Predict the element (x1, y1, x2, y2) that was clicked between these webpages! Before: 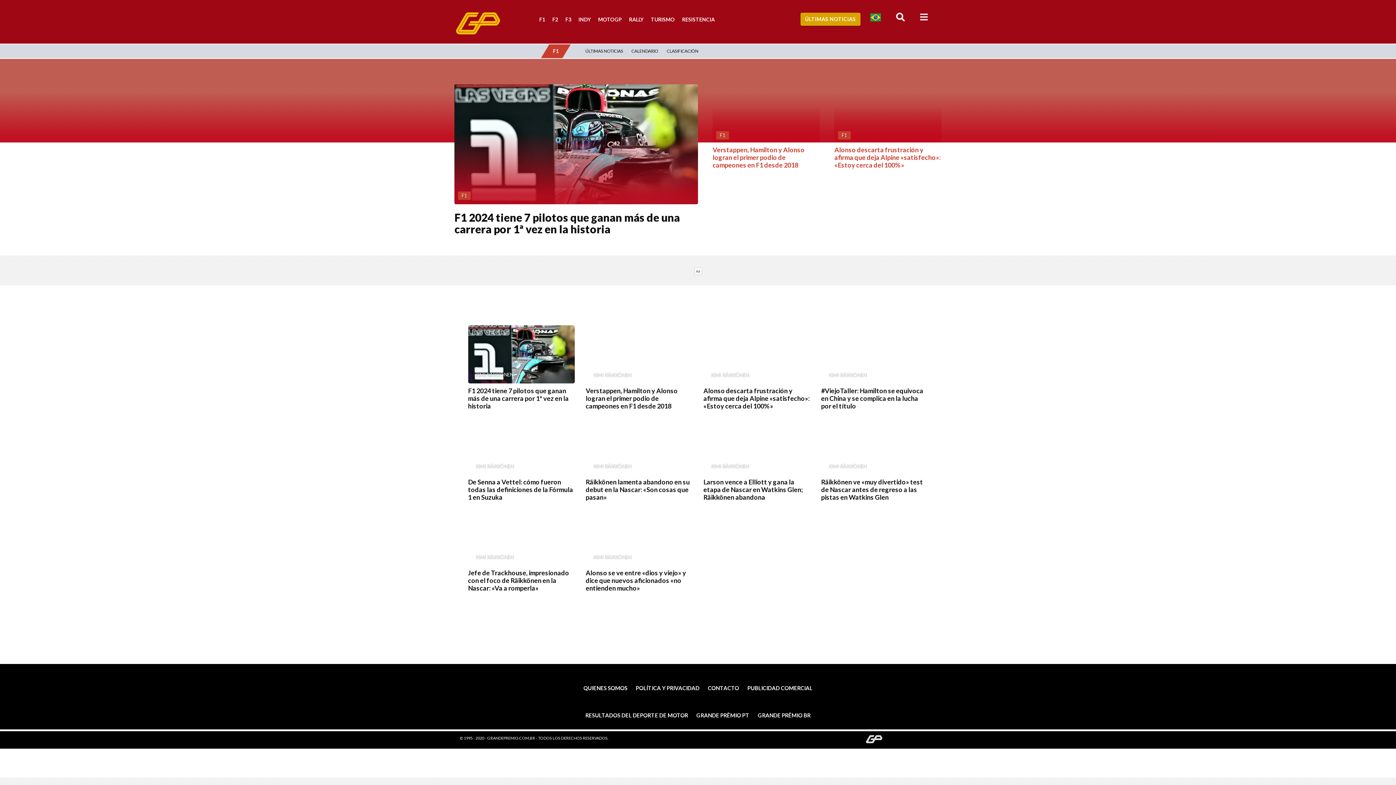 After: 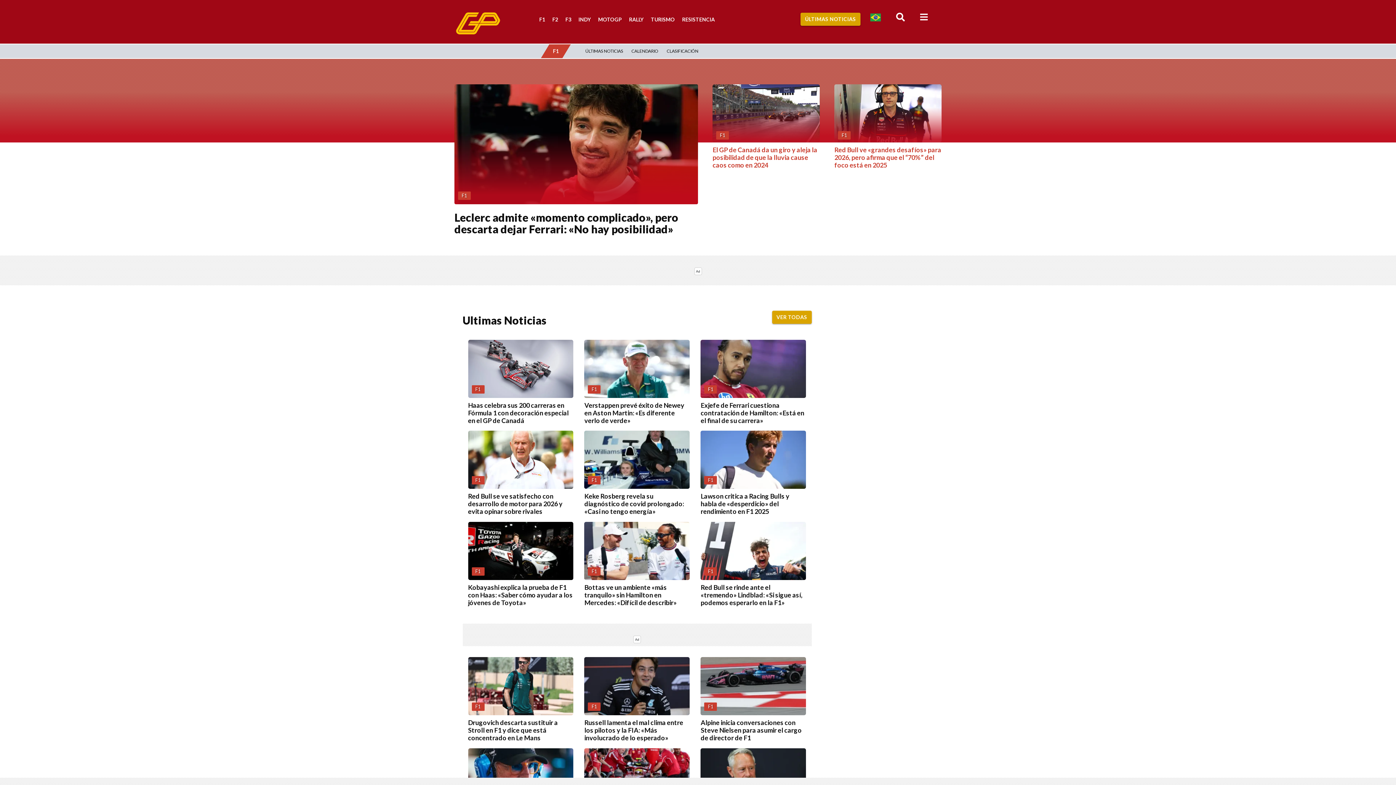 Action: bbox: (535, 9, 548, 30) label: F1